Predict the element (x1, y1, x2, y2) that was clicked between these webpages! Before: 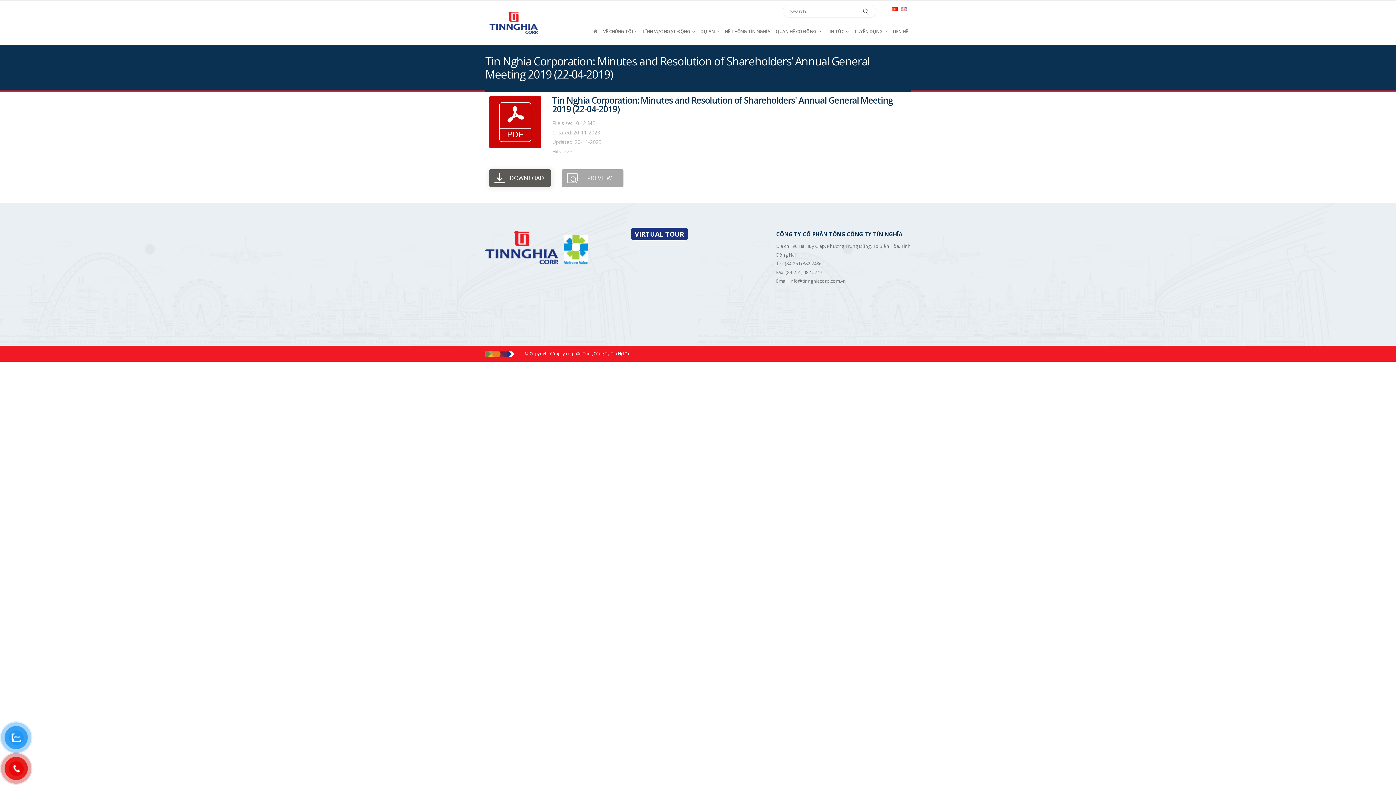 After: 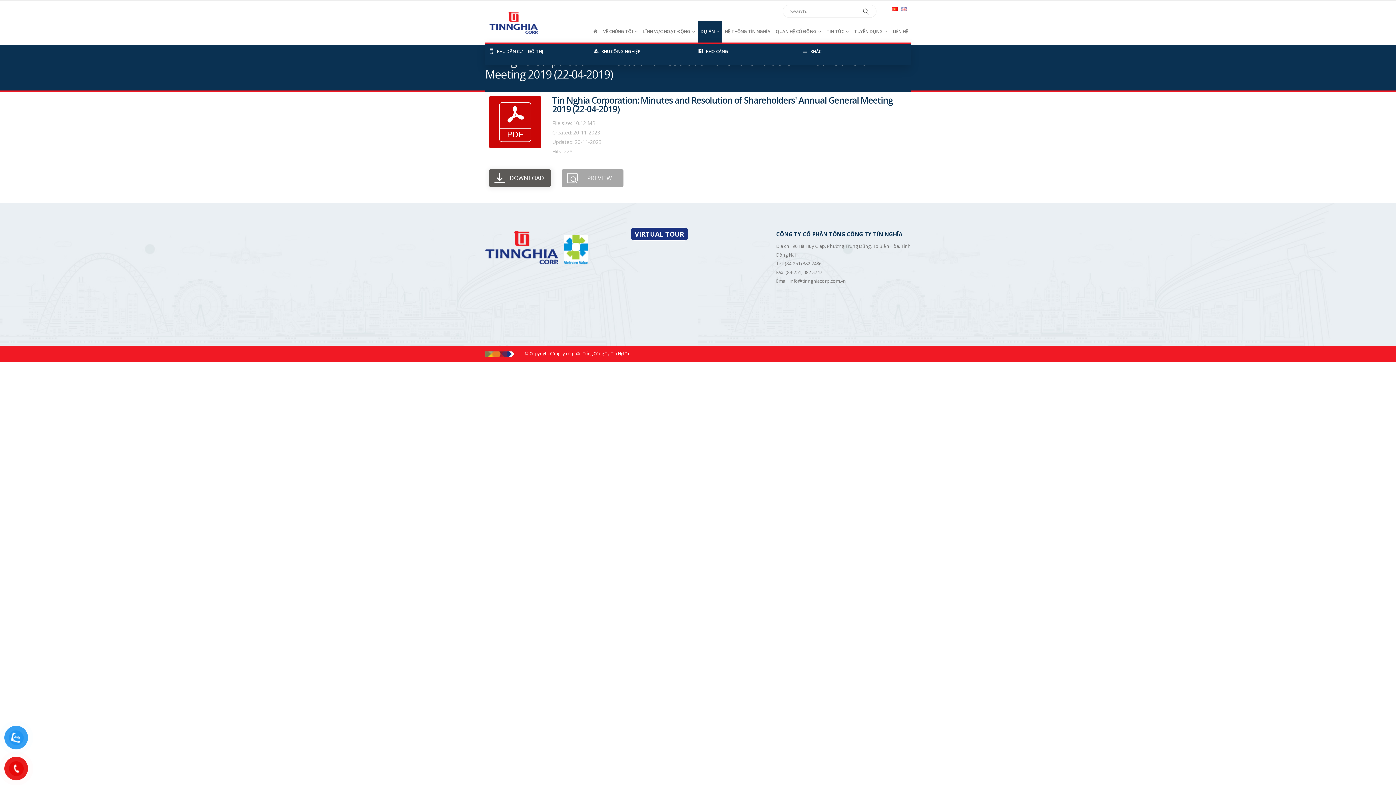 Action: bbox: (698, 20, 722, 42) label: DỰ ÁN